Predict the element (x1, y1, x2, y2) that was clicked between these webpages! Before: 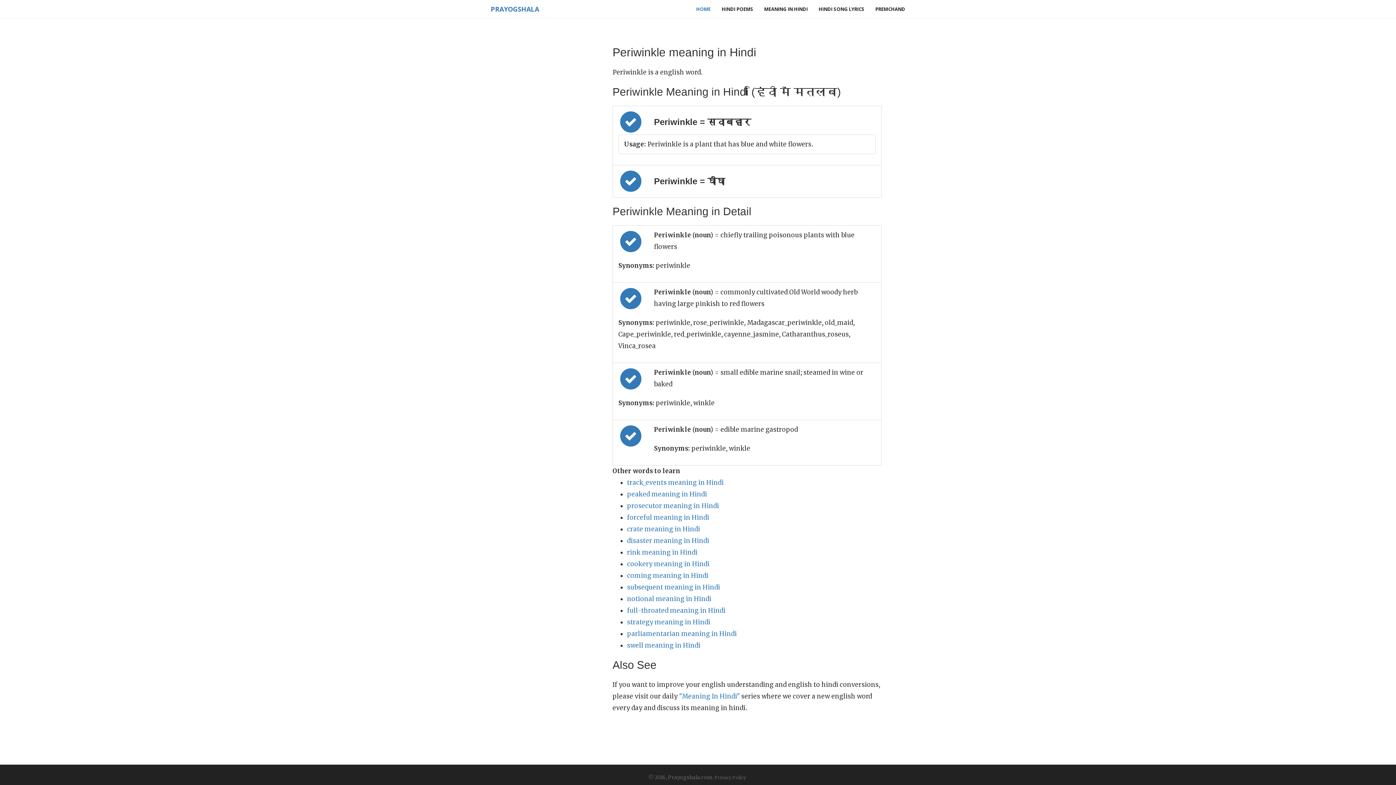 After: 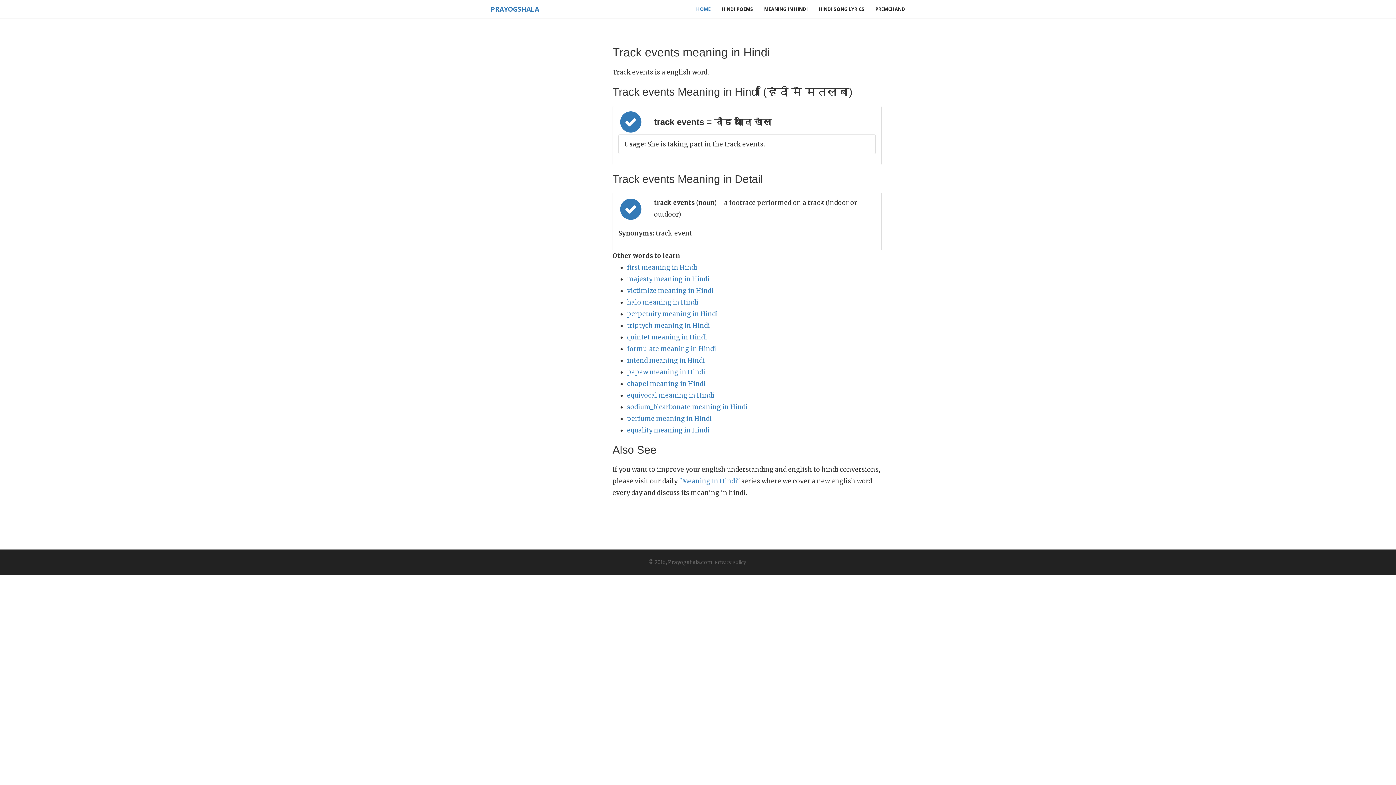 Action: bbox: (627, 478, 724, 486) label: track_events meaning in Hindi